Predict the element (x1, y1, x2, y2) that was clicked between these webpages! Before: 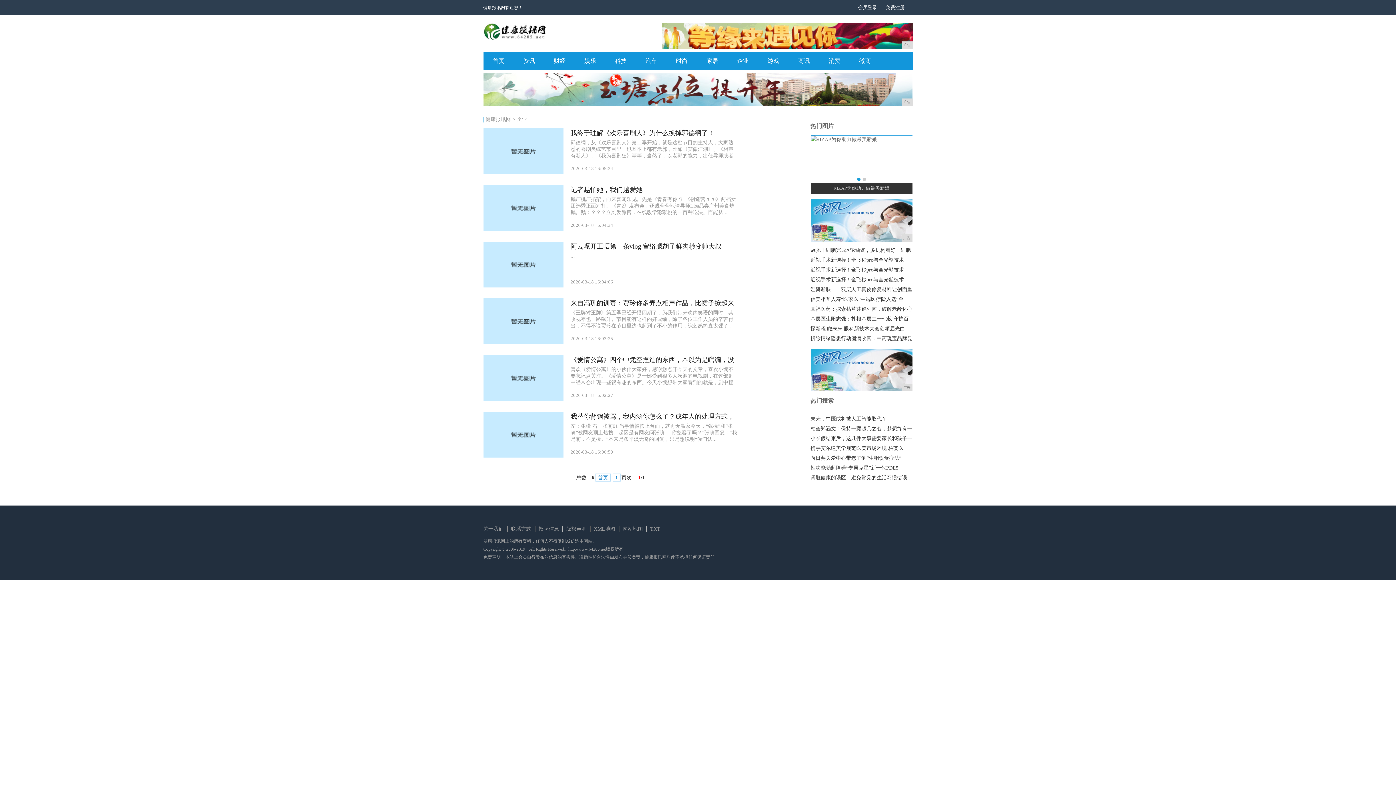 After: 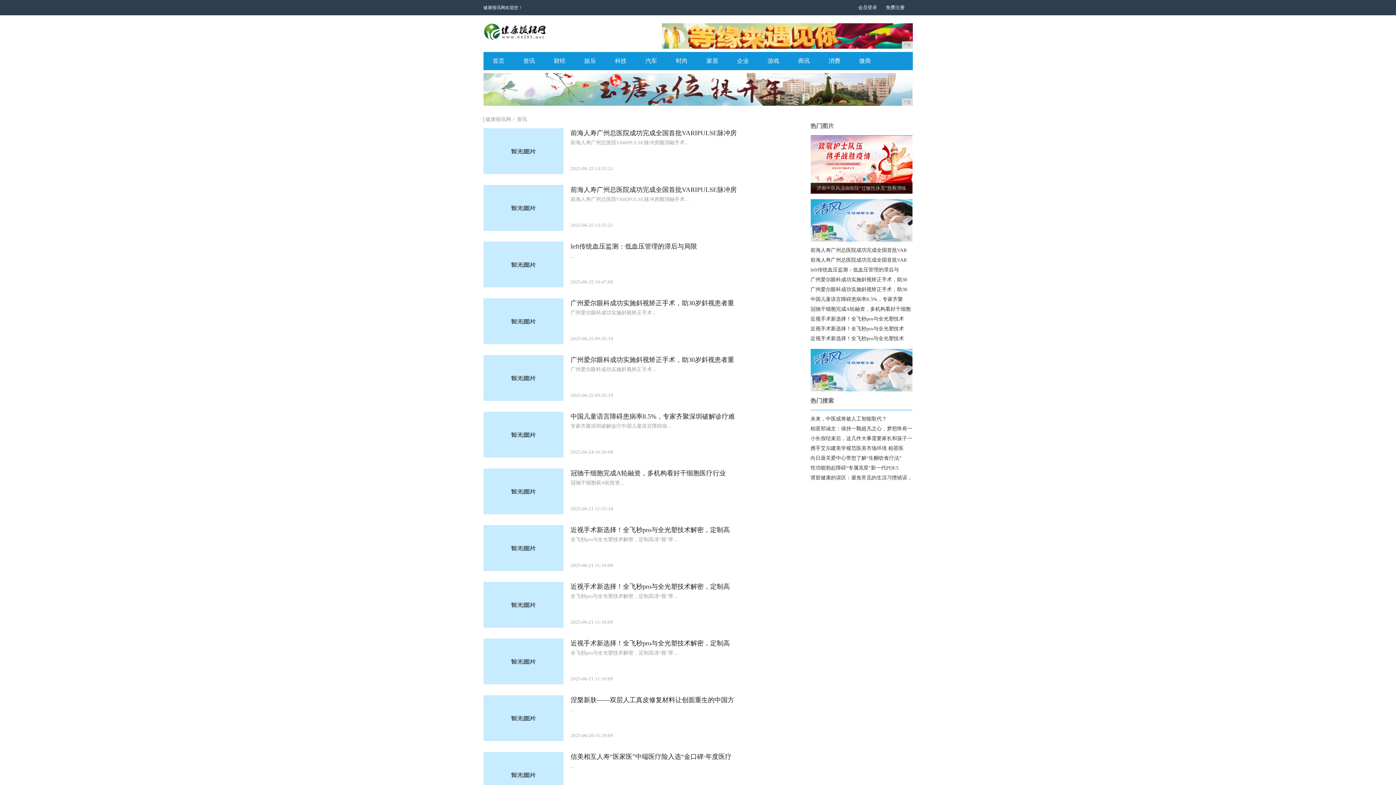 Action: label: 资讯 bbox: (523, 57, 535, 64)